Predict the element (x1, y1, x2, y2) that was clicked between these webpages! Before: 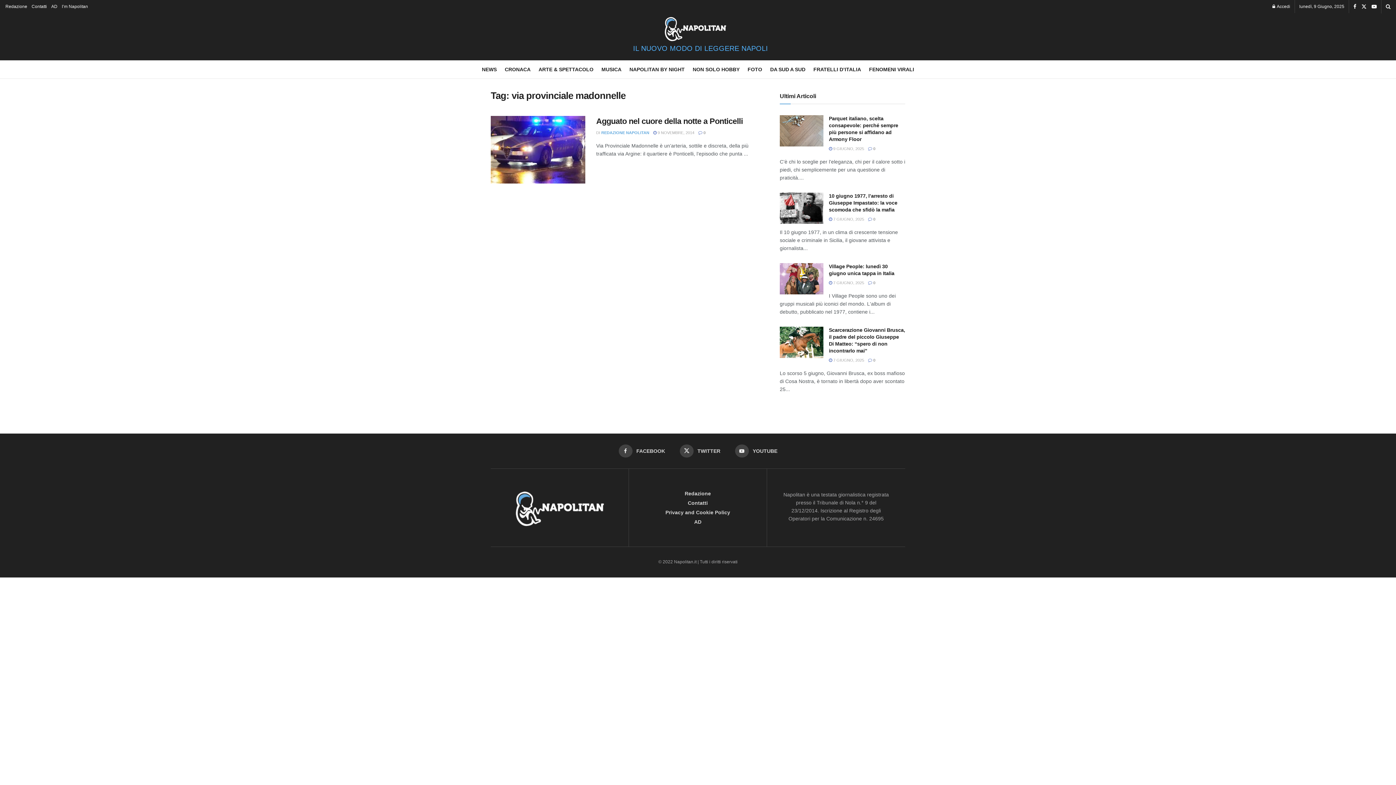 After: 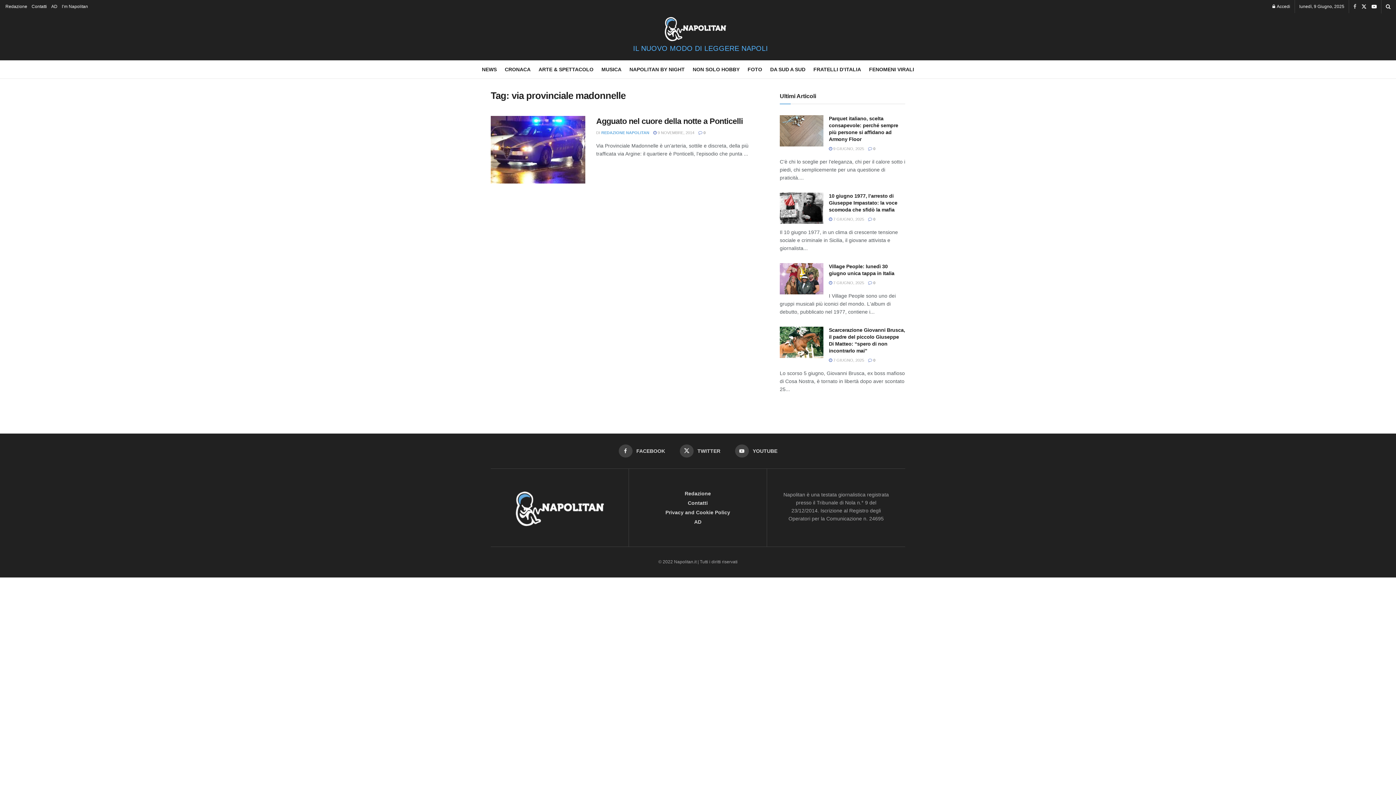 Action: bbox: (1353, 0, 1356, 13)